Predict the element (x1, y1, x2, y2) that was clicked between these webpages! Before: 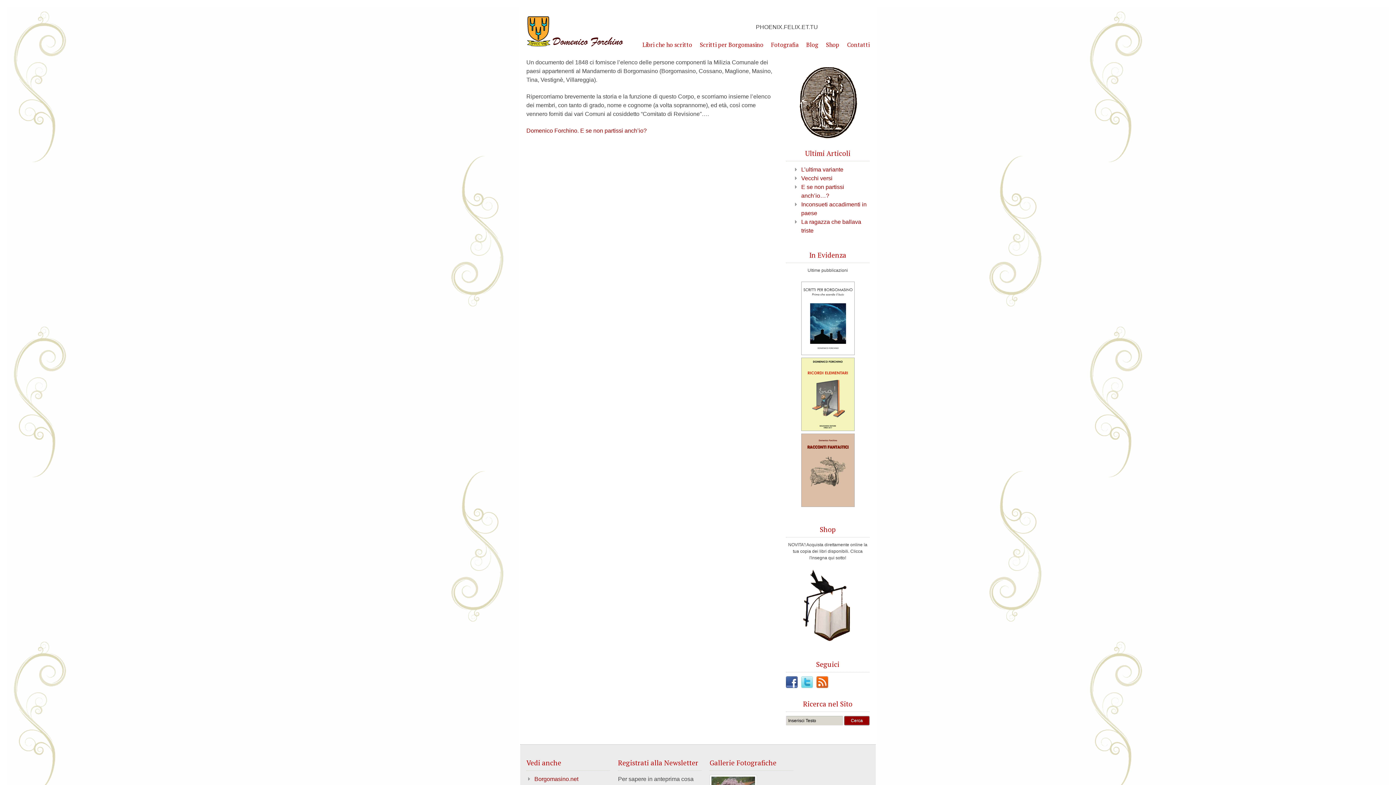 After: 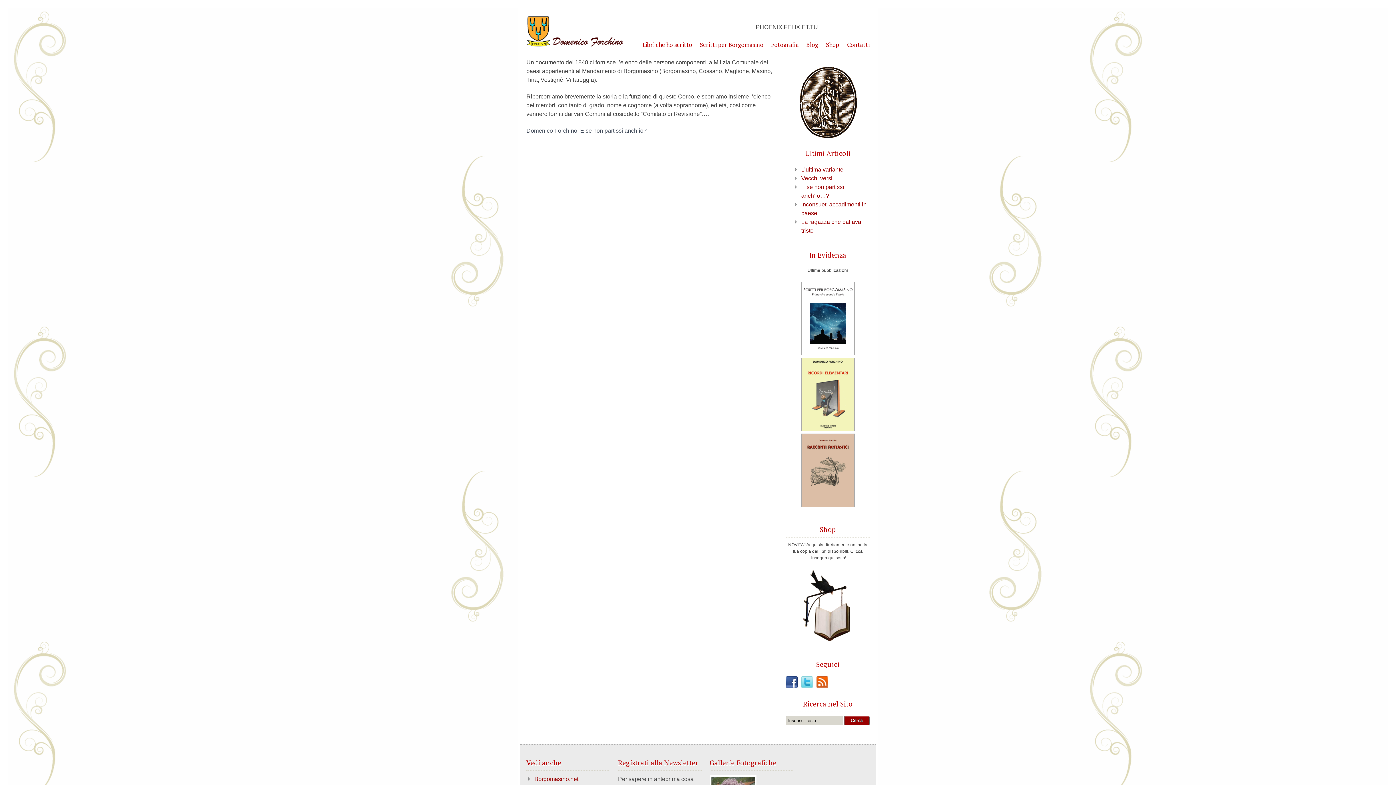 Action: label: Domenico Forchino. E se non partissi anch’io? bbox: (526, 127, 646, 133)